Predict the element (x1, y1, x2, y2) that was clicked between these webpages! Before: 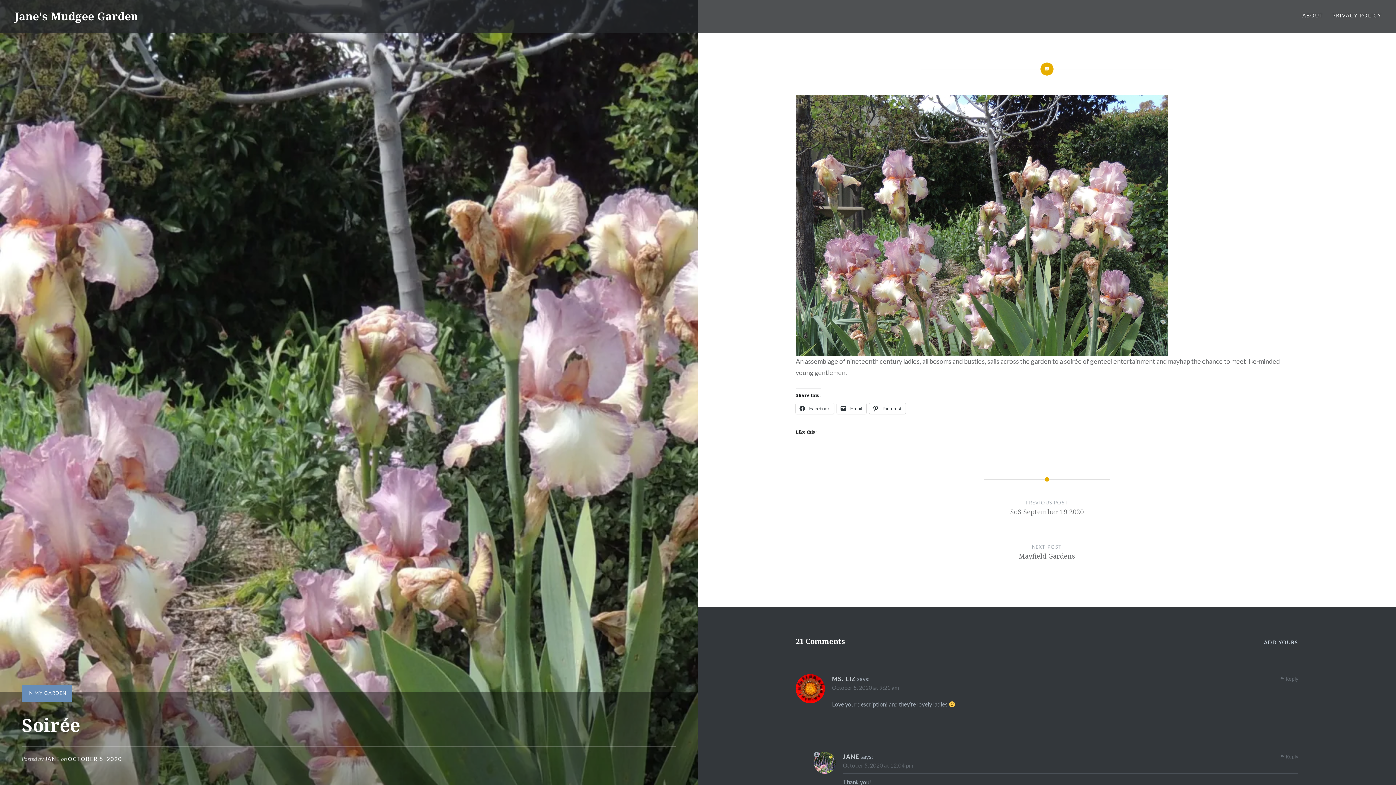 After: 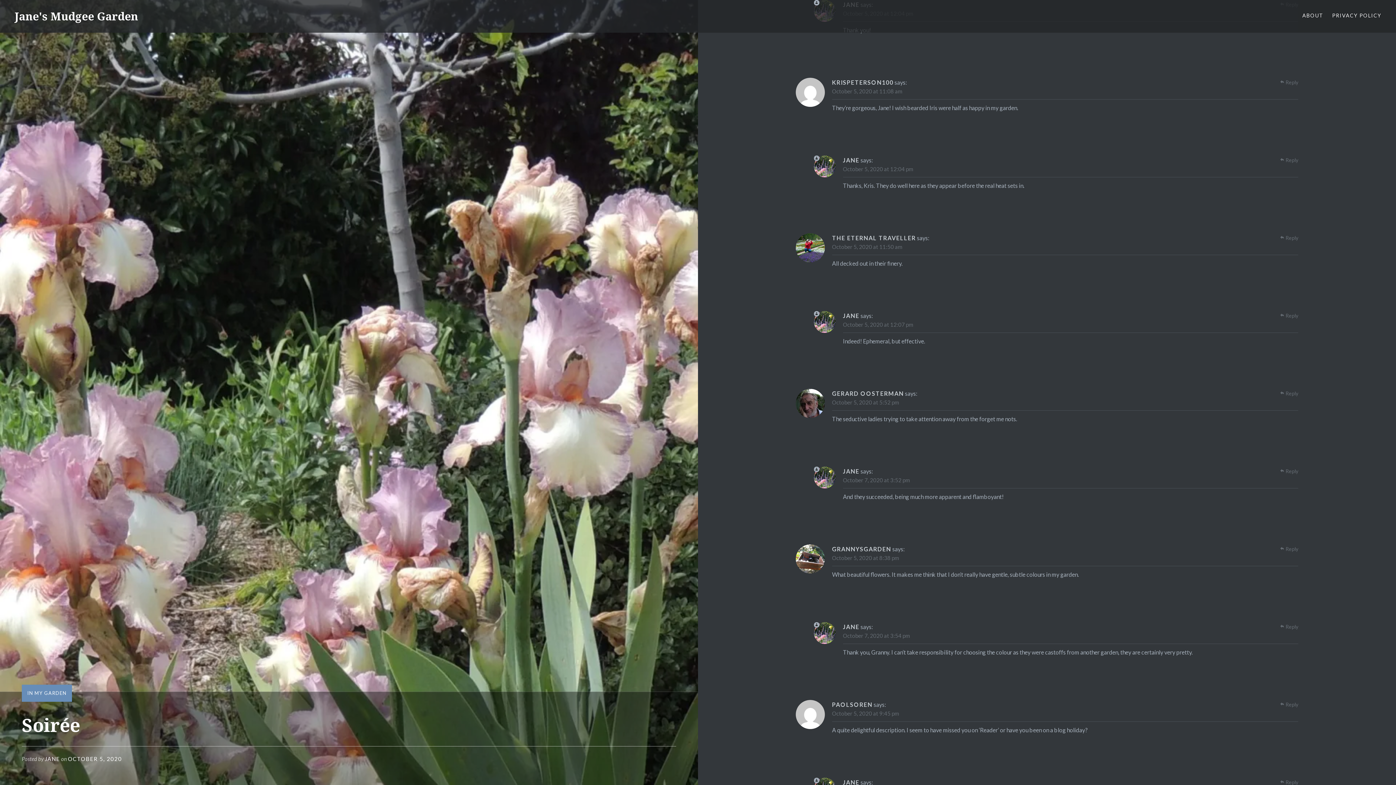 Action: bbox: (843, 762, 913, 769) label: October 5, 2020 at 12:04 pm